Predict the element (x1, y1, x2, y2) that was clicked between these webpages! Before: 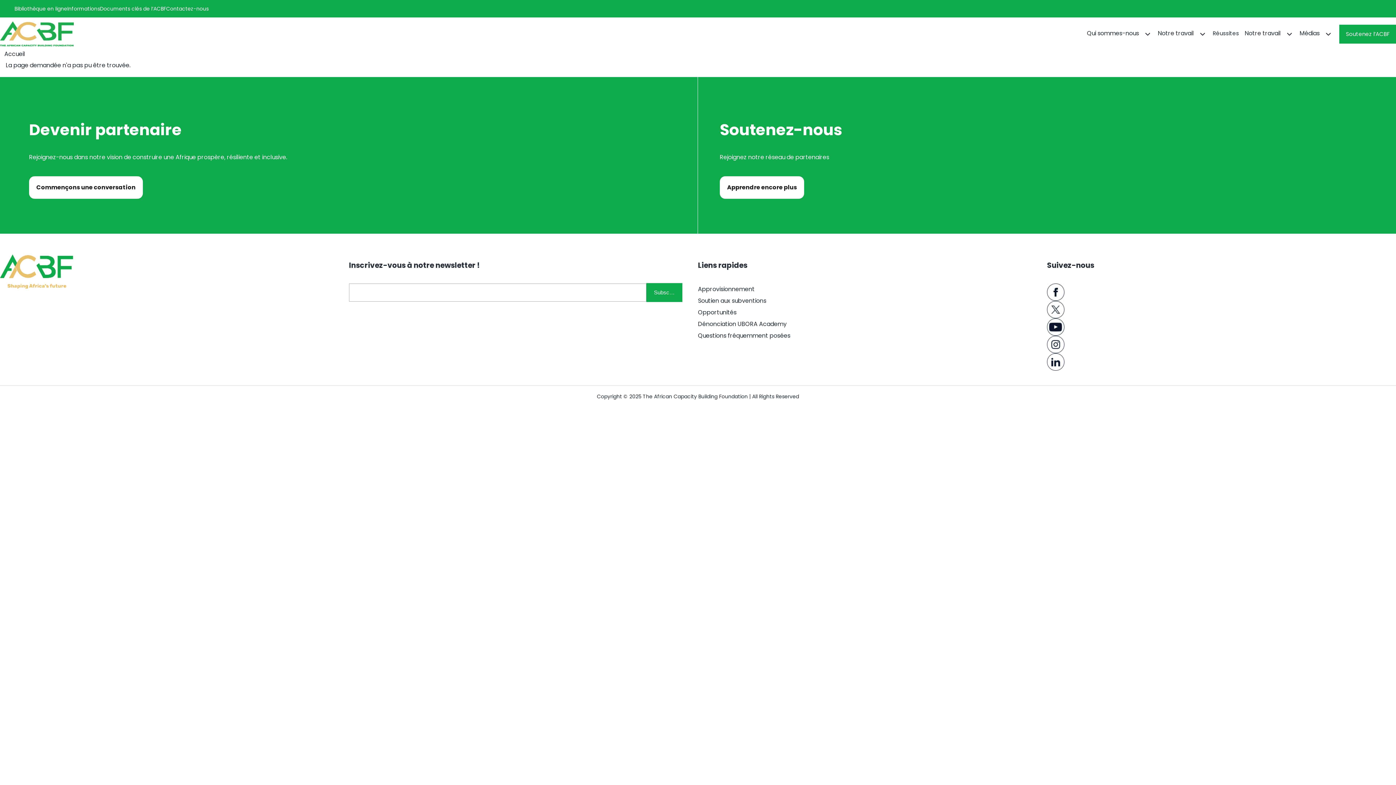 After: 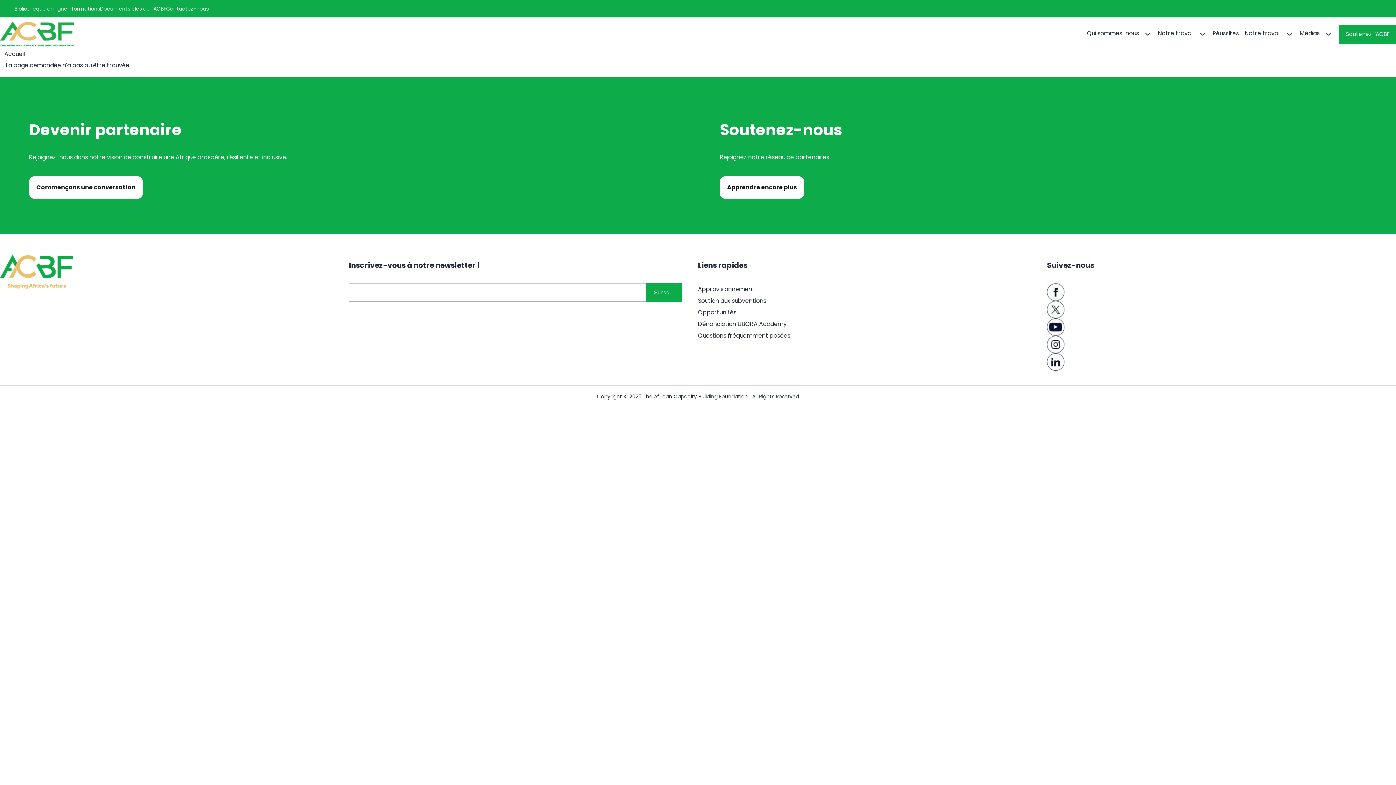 Action: bbox: (1047, 283, 1396, 301)